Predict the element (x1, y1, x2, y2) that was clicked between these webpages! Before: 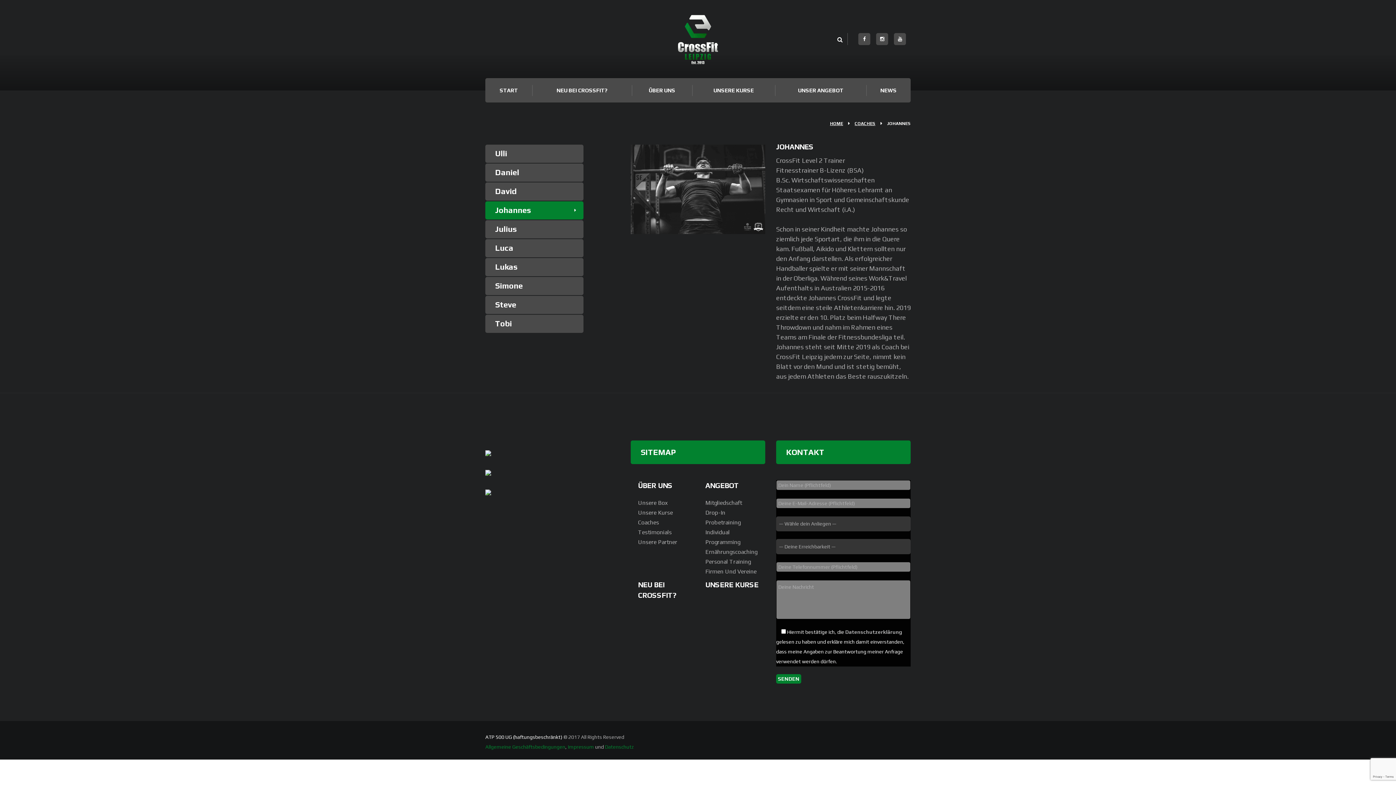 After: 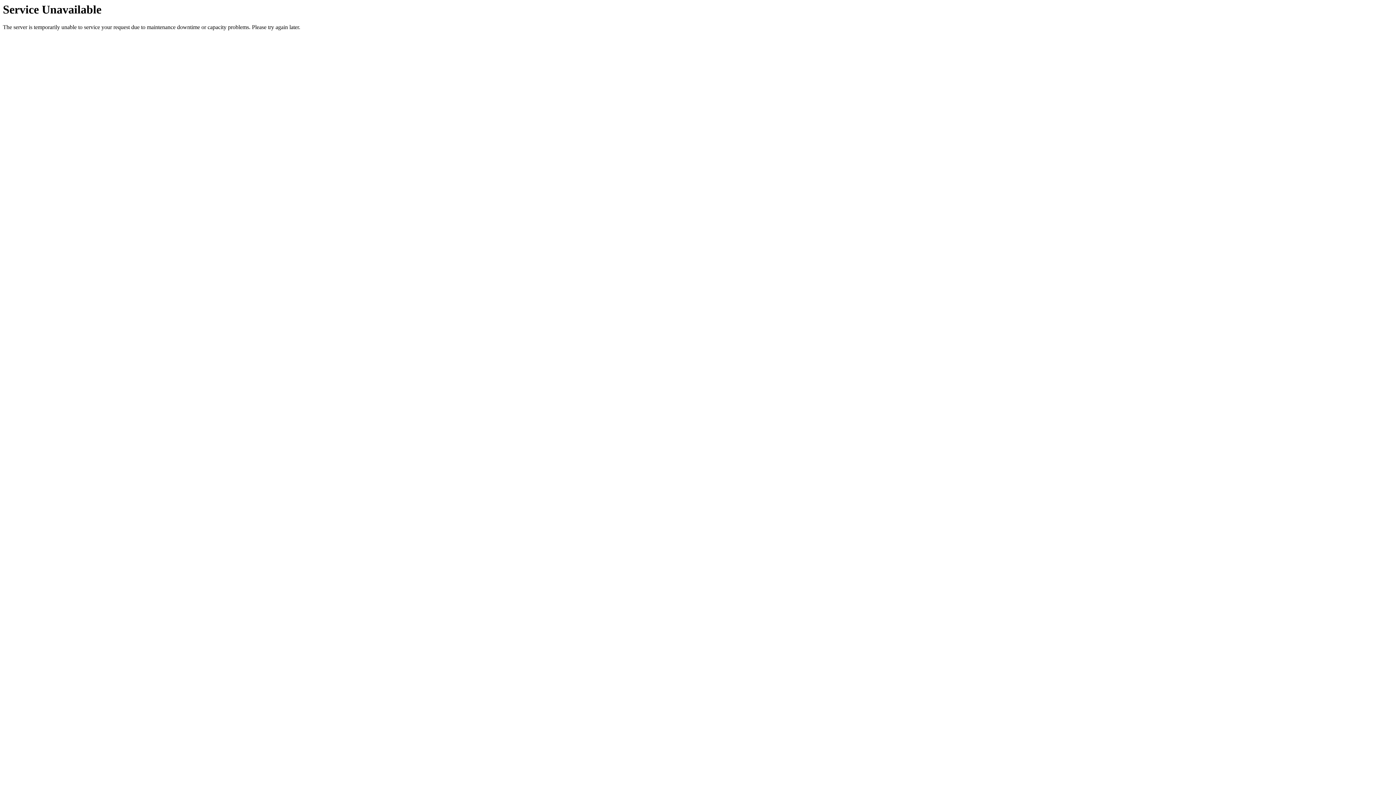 Action: bbox: (705, 548, 757, 555) label: Ernährungscoaching